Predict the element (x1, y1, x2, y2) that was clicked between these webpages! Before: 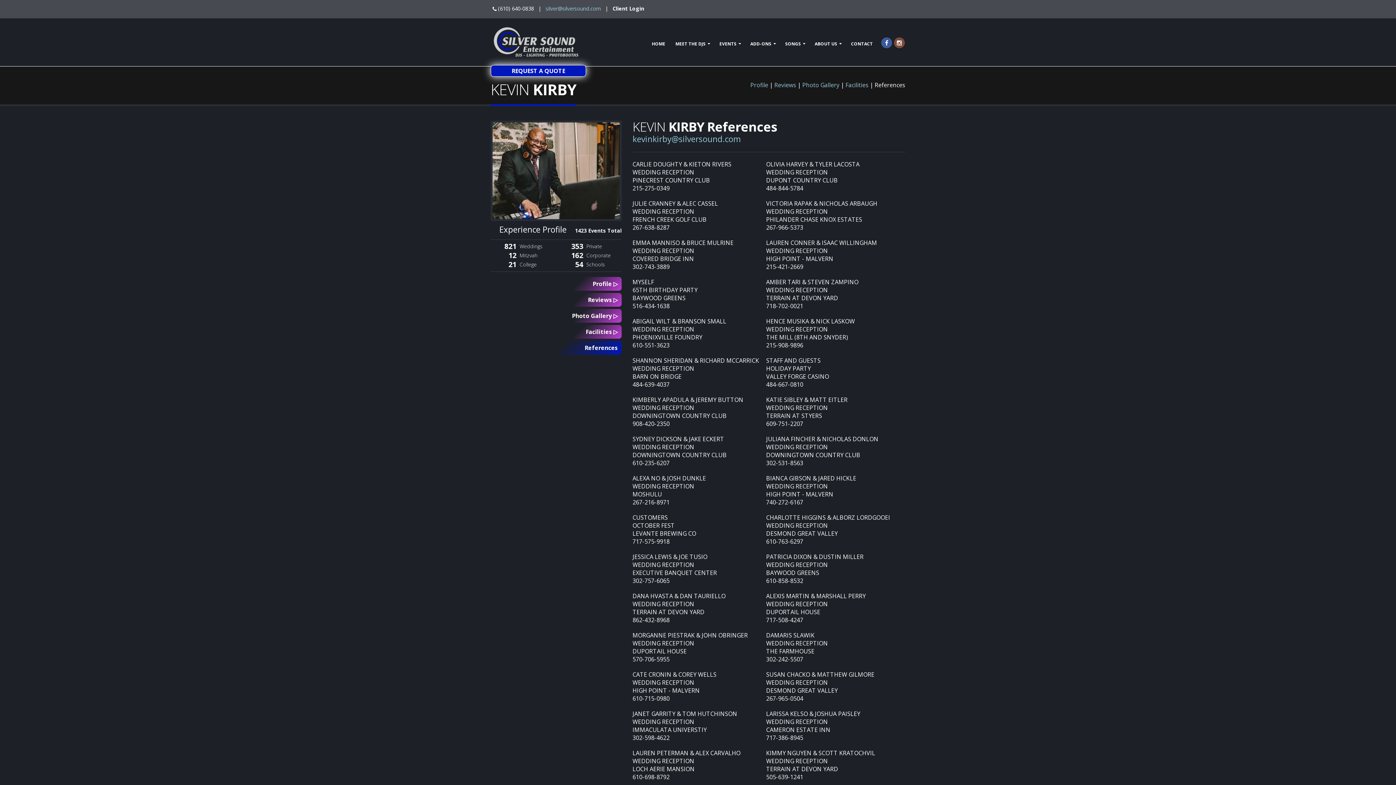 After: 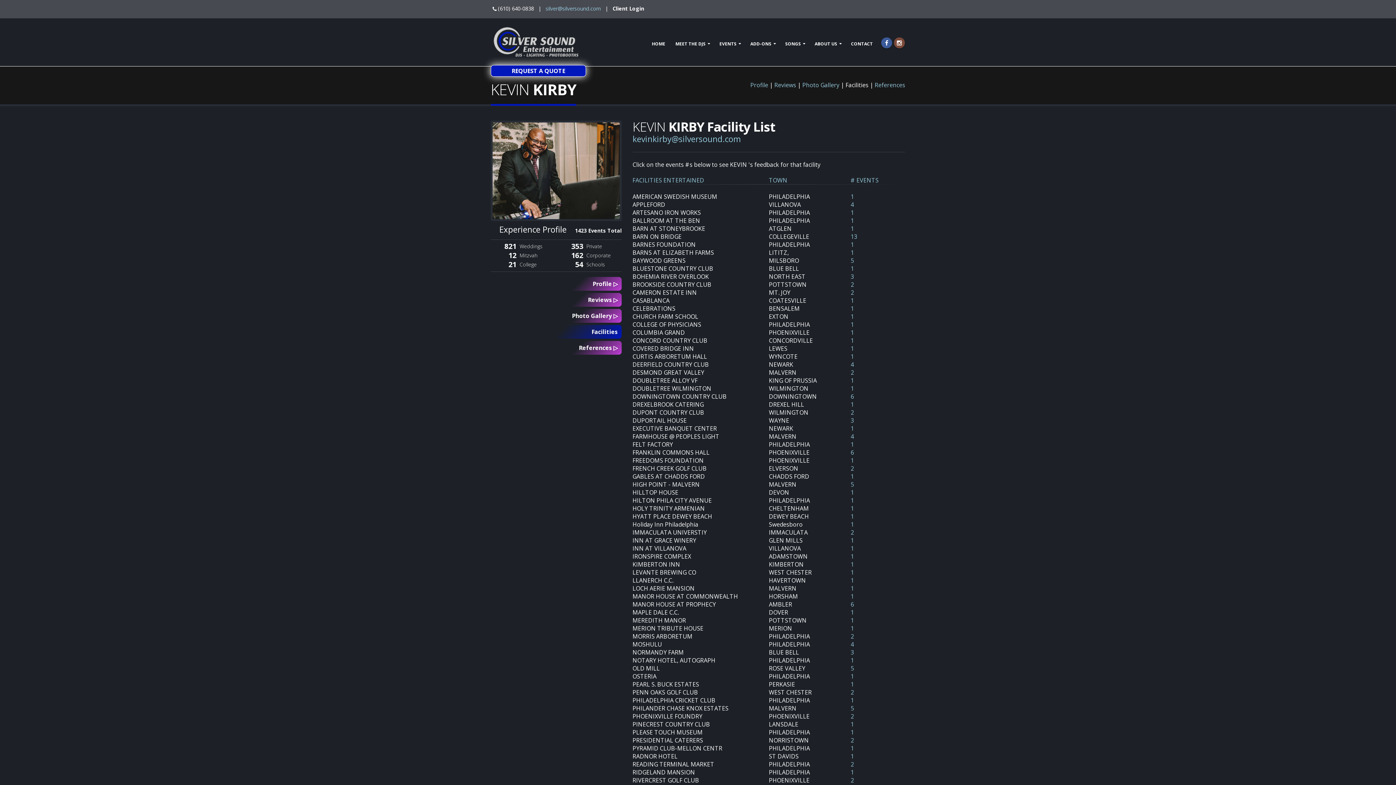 Action: bbox: (845, 81, 868, 89) label: Facilities